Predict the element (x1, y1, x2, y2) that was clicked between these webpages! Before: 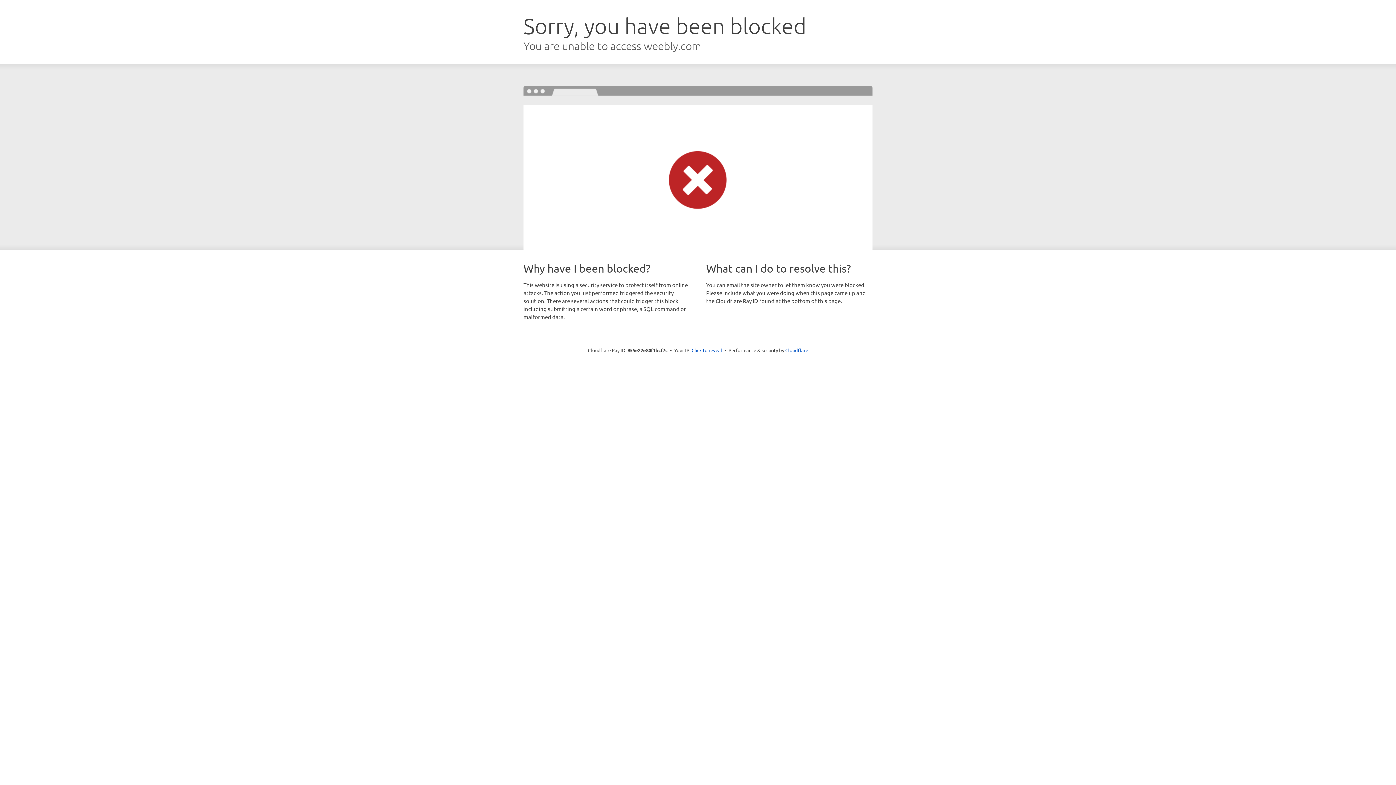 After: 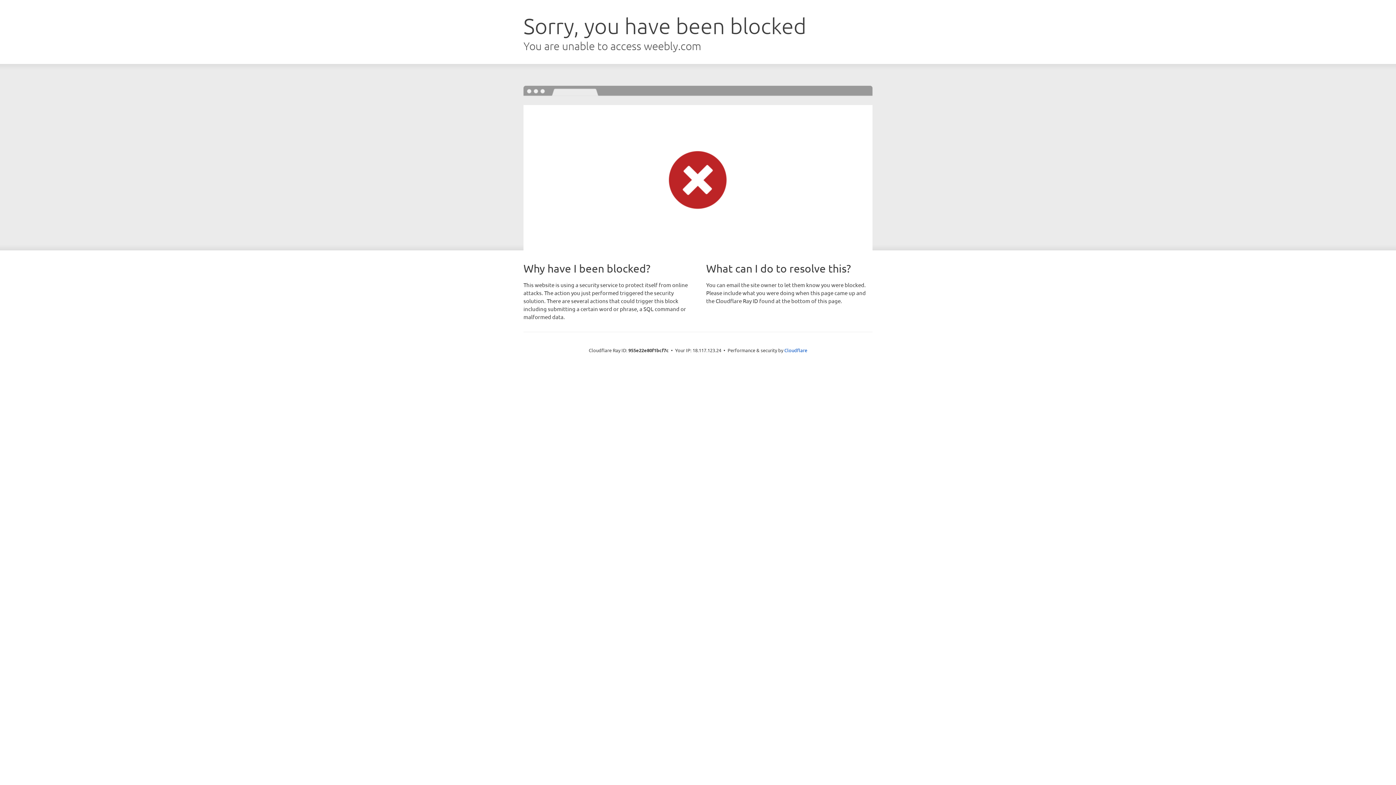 Action: label: Click to reveal bbox: (691, 346, 722, 353)